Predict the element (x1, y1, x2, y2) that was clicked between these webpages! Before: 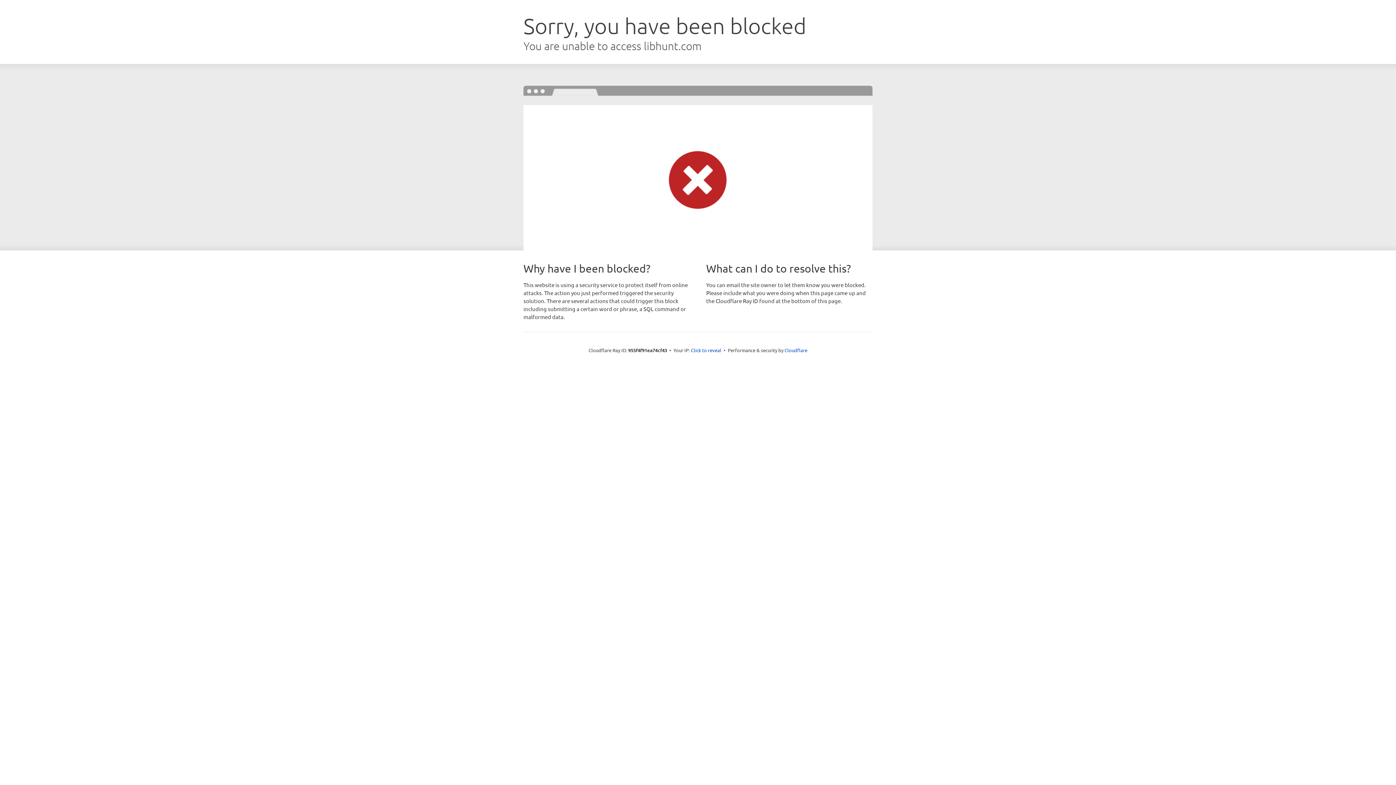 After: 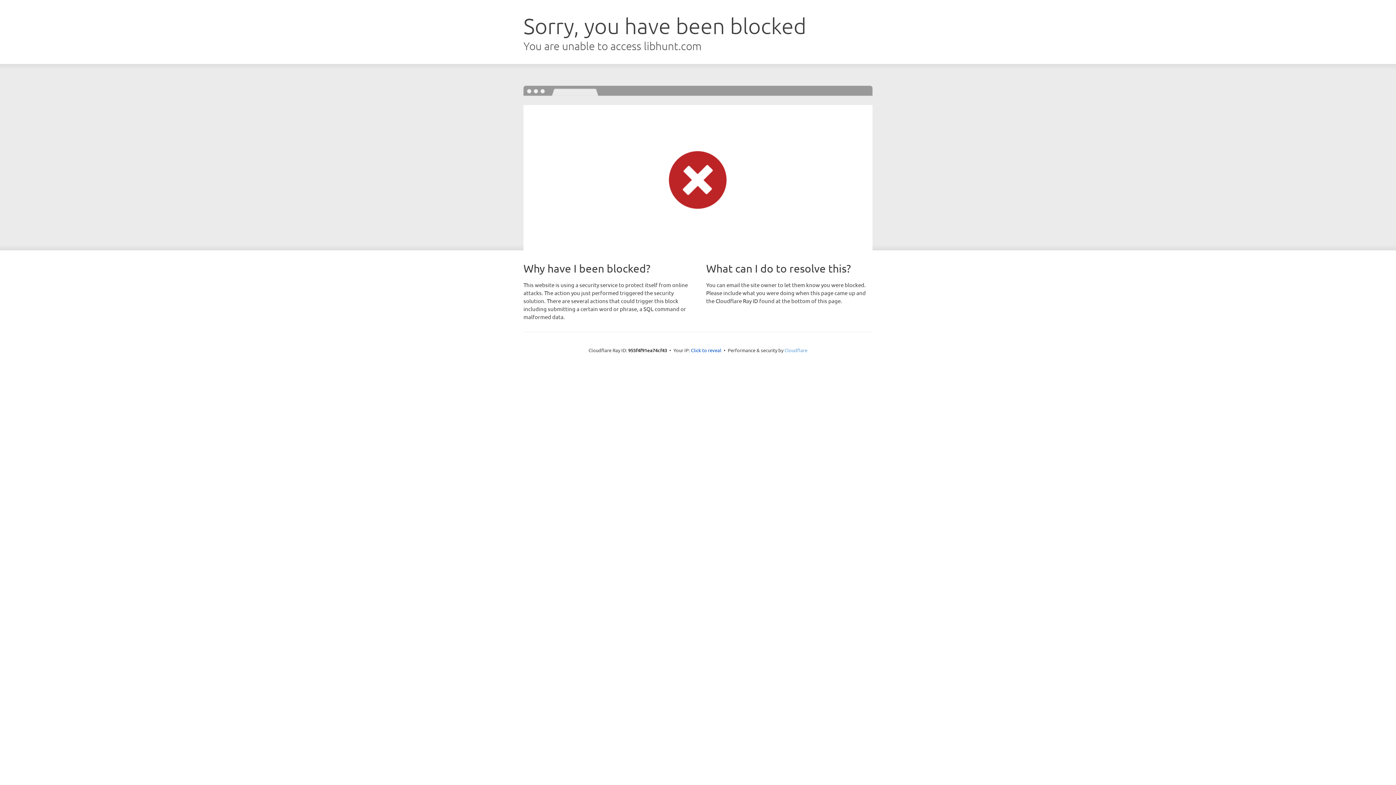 Action: bbox: (784, 347, 807, 353) label: Cloudflare